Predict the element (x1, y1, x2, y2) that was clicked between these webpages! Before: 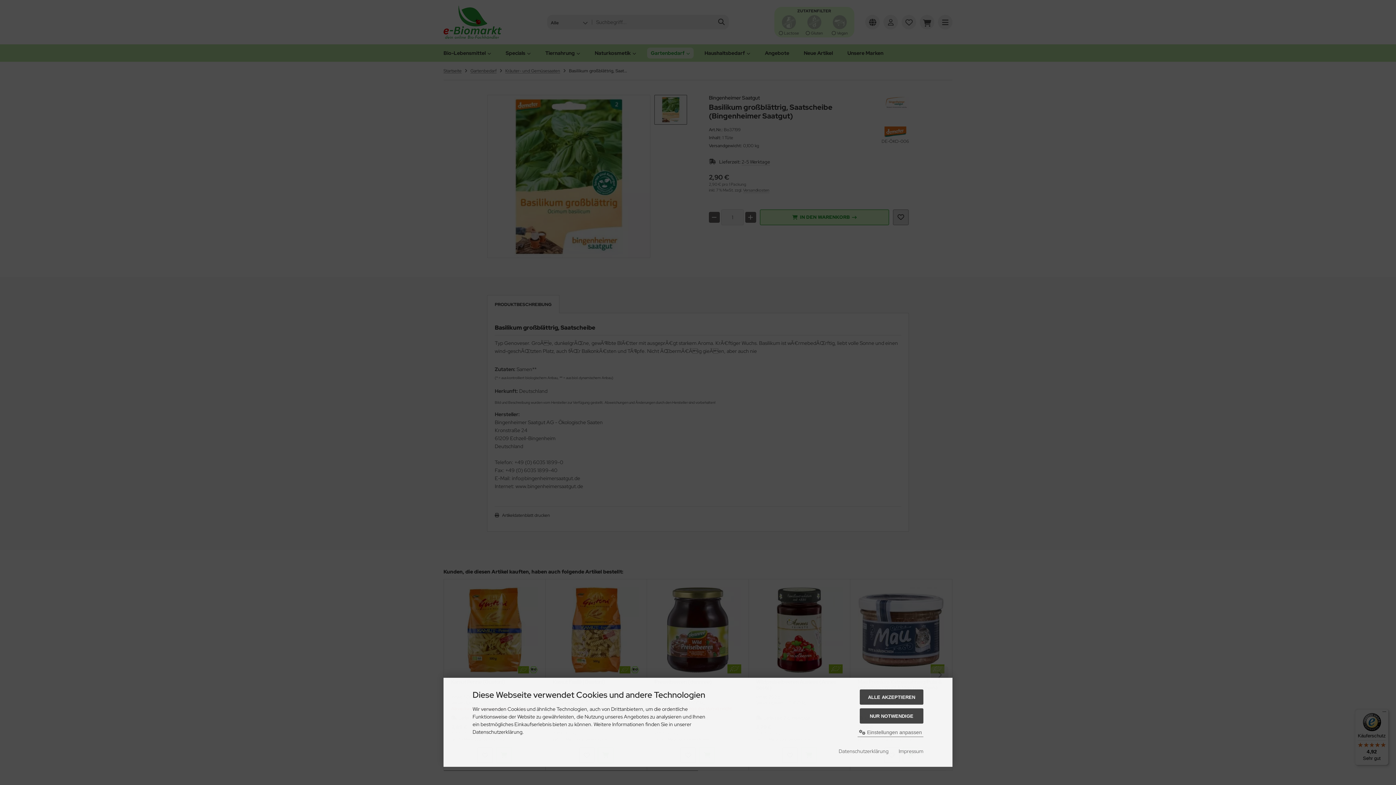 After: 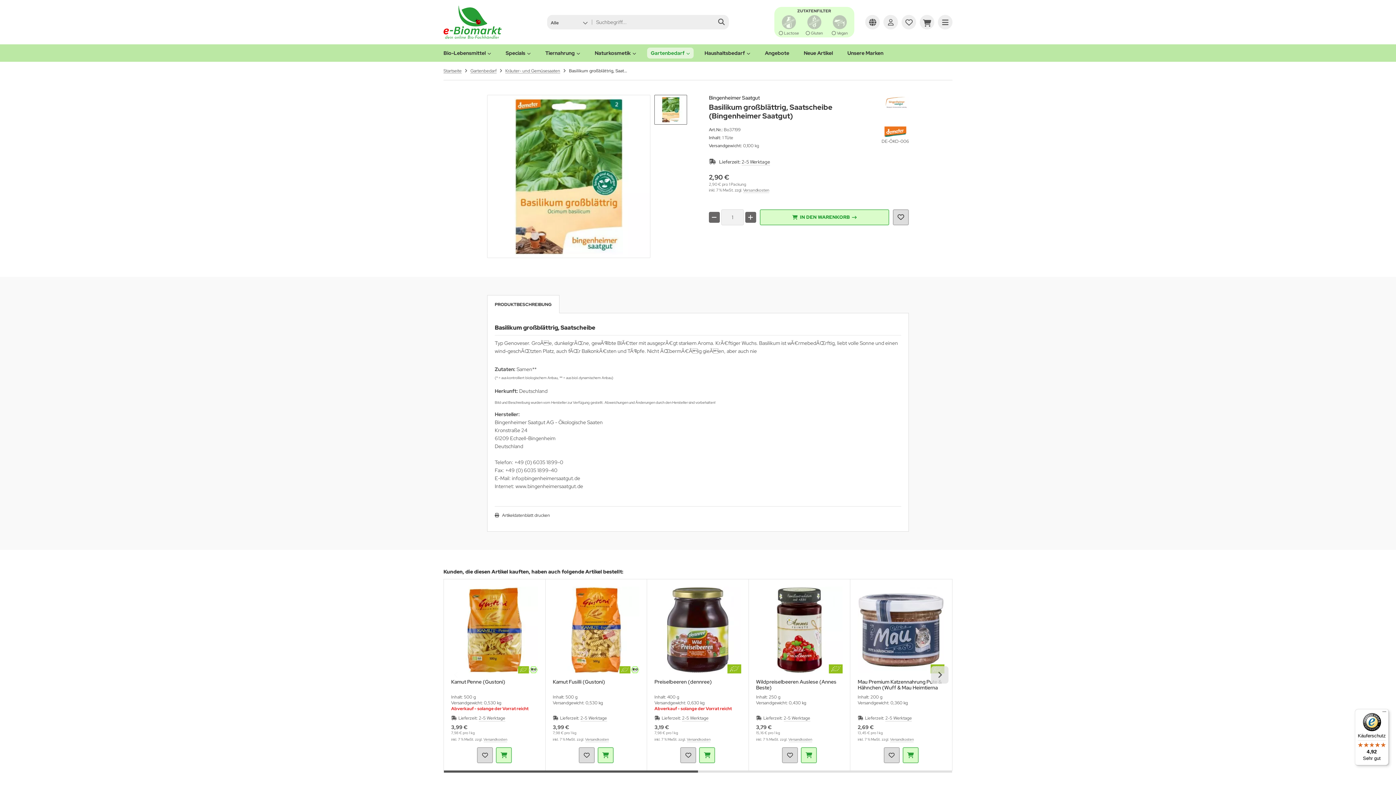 Action: label: NUR NOTWENDIGE bbox: (860, 708, 923, 724)